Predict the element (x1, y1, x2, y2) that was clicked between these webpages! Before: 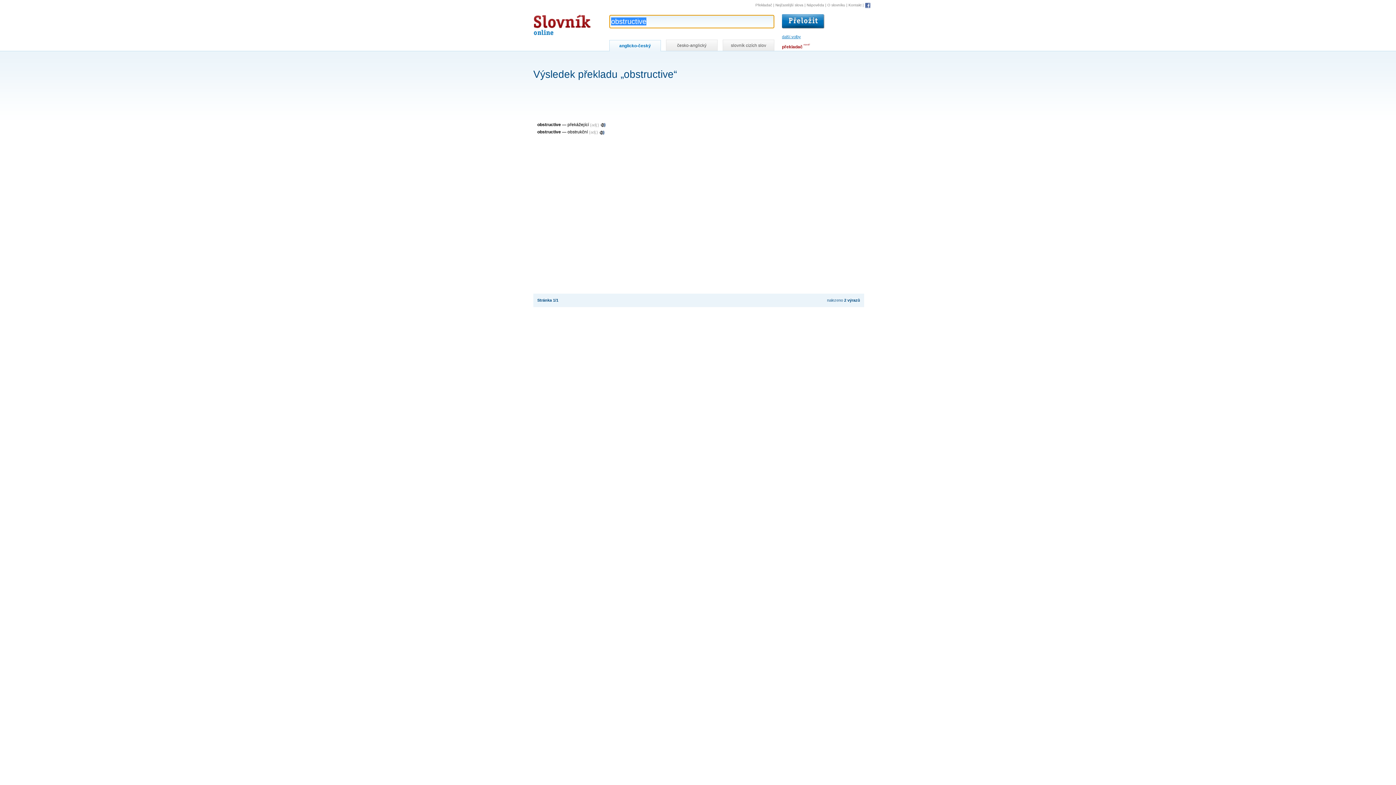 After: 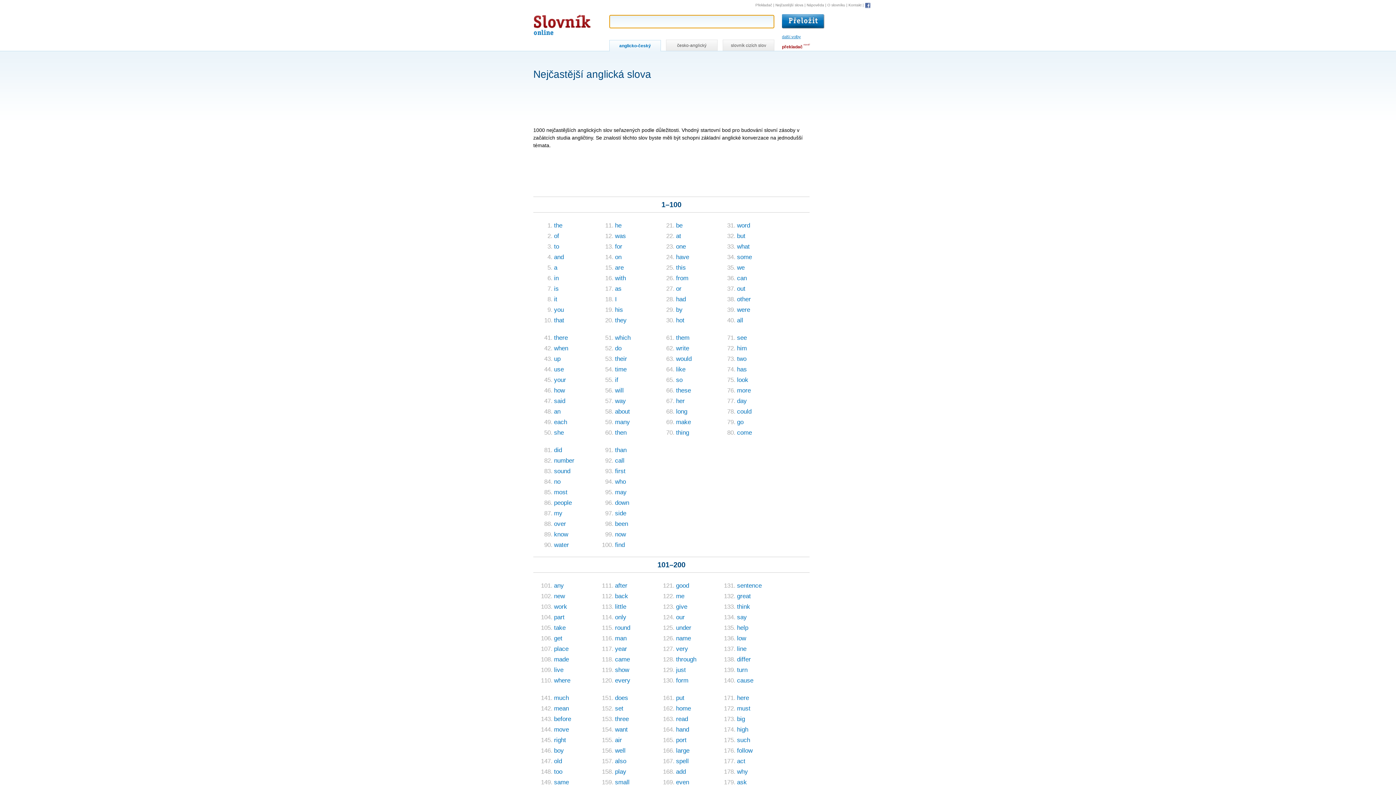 Action: bbox: (775, 3, 803, 7) label: Nejčastější slova